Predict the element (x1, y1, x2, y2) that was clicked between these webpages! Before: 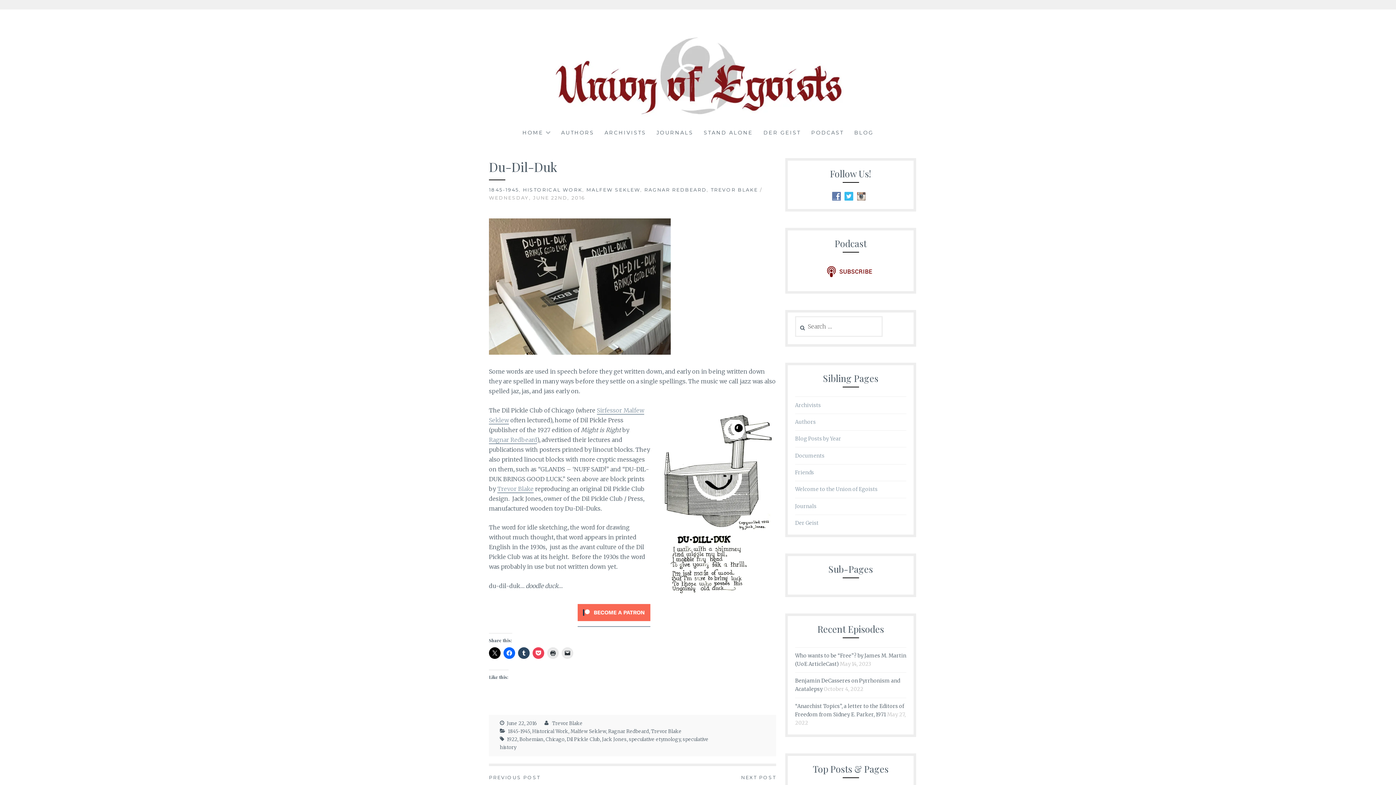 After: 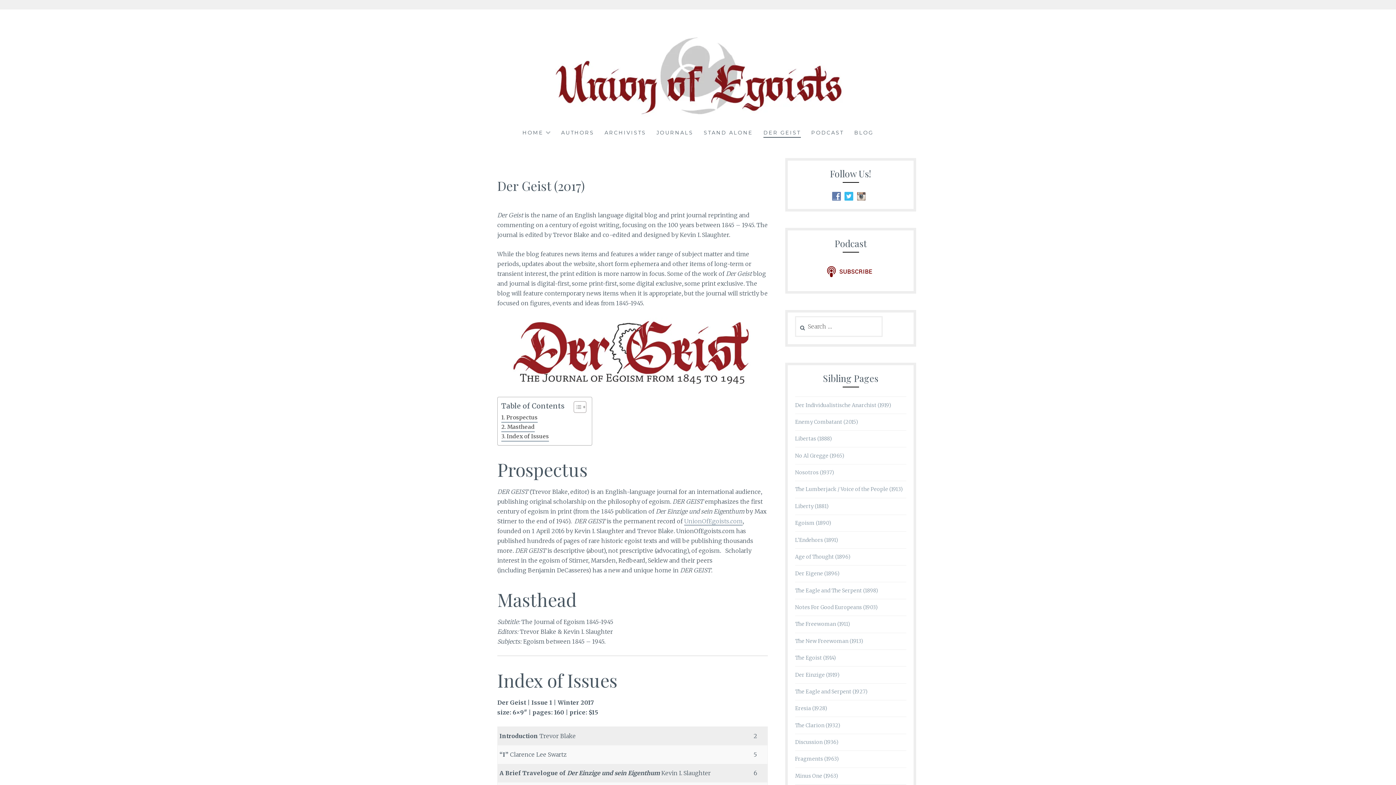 Action: label: DER GEIST bbox: (763, 128, 800, 137)